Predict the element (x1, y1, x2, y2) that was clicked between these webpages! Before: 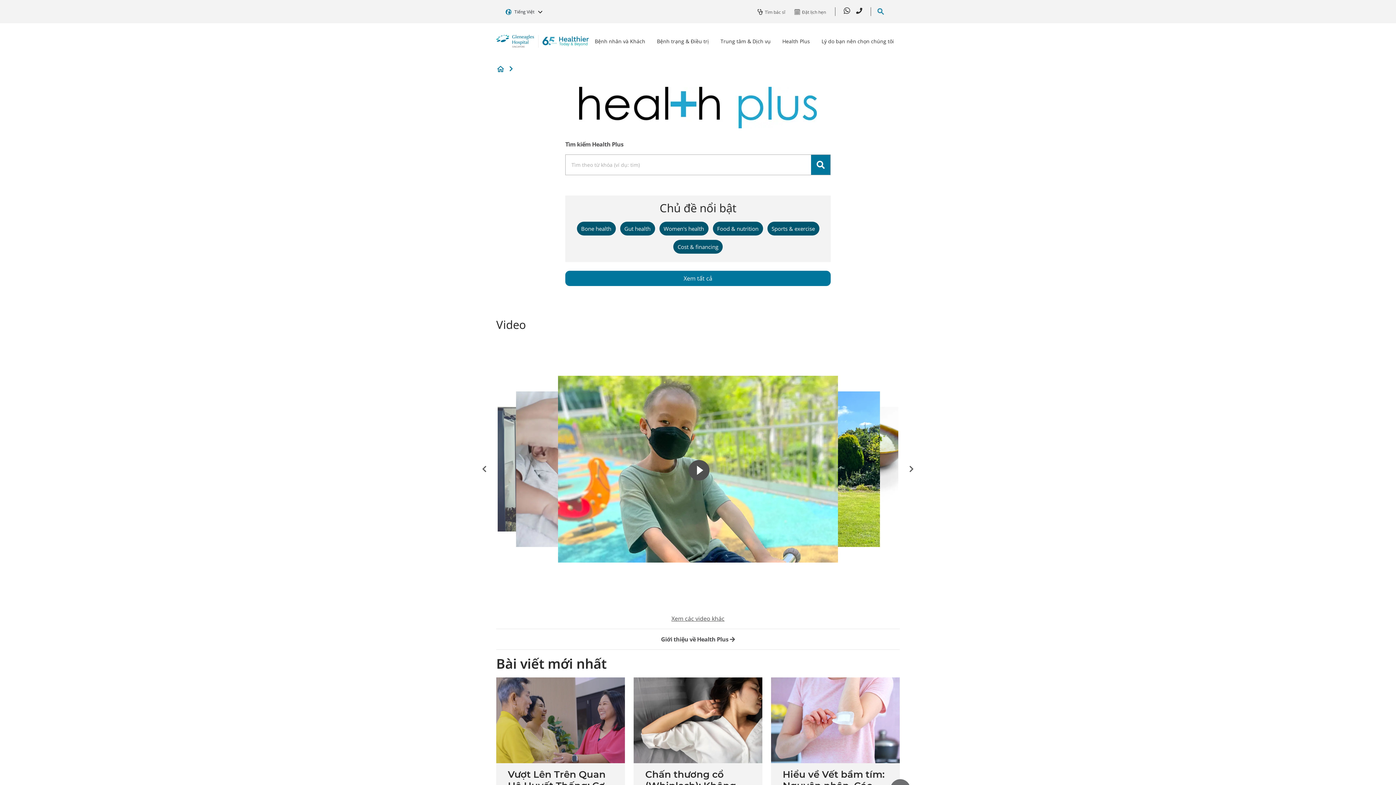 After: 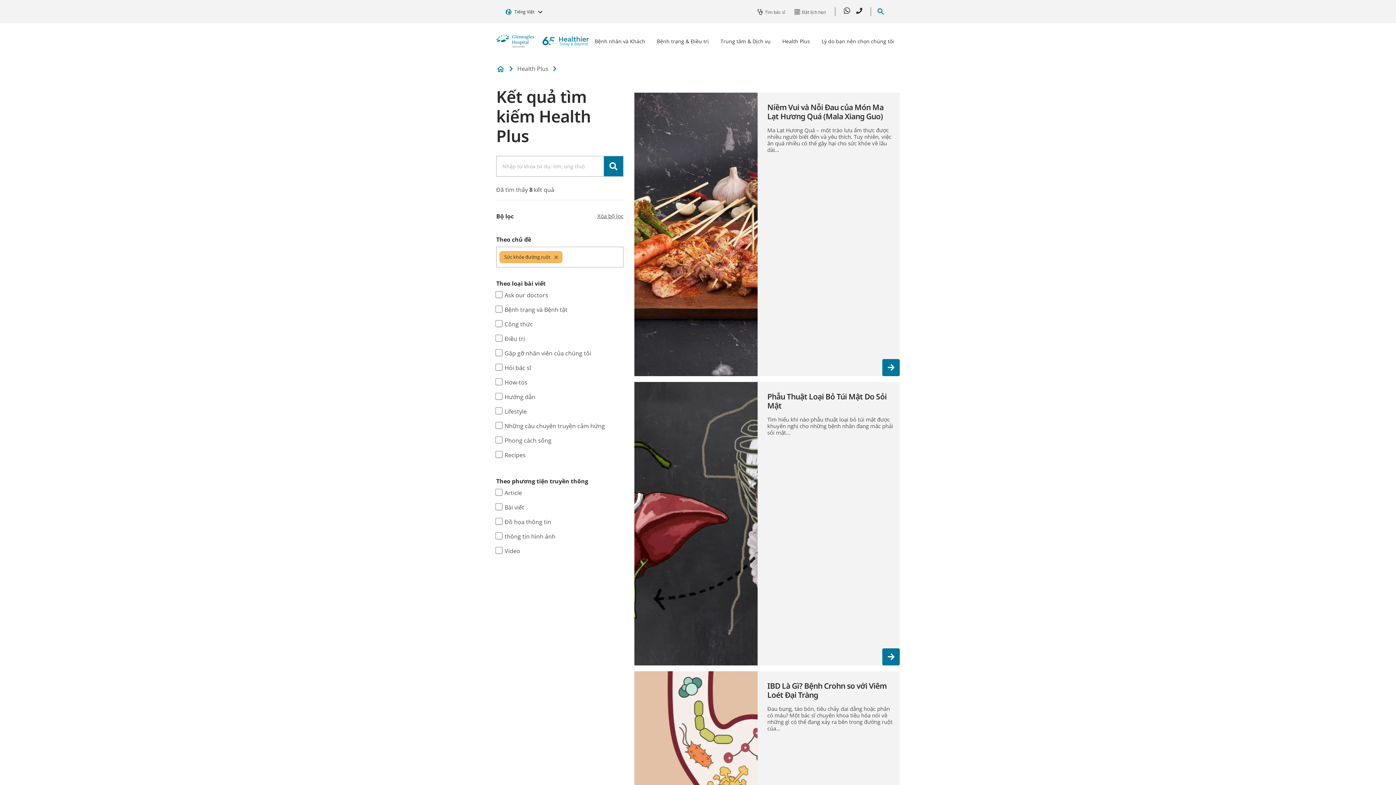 Action: bbox: (620, 221, 655, 235) label: Gut health